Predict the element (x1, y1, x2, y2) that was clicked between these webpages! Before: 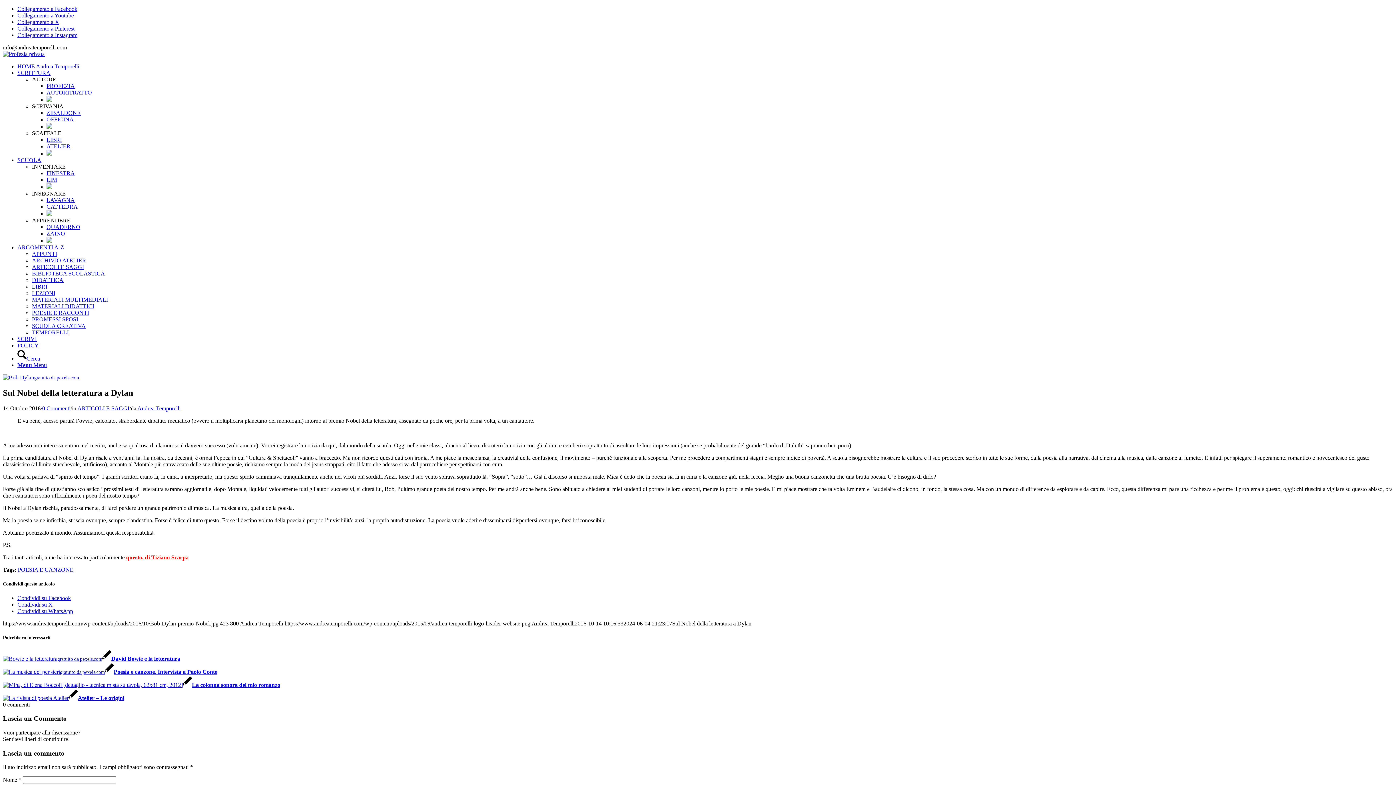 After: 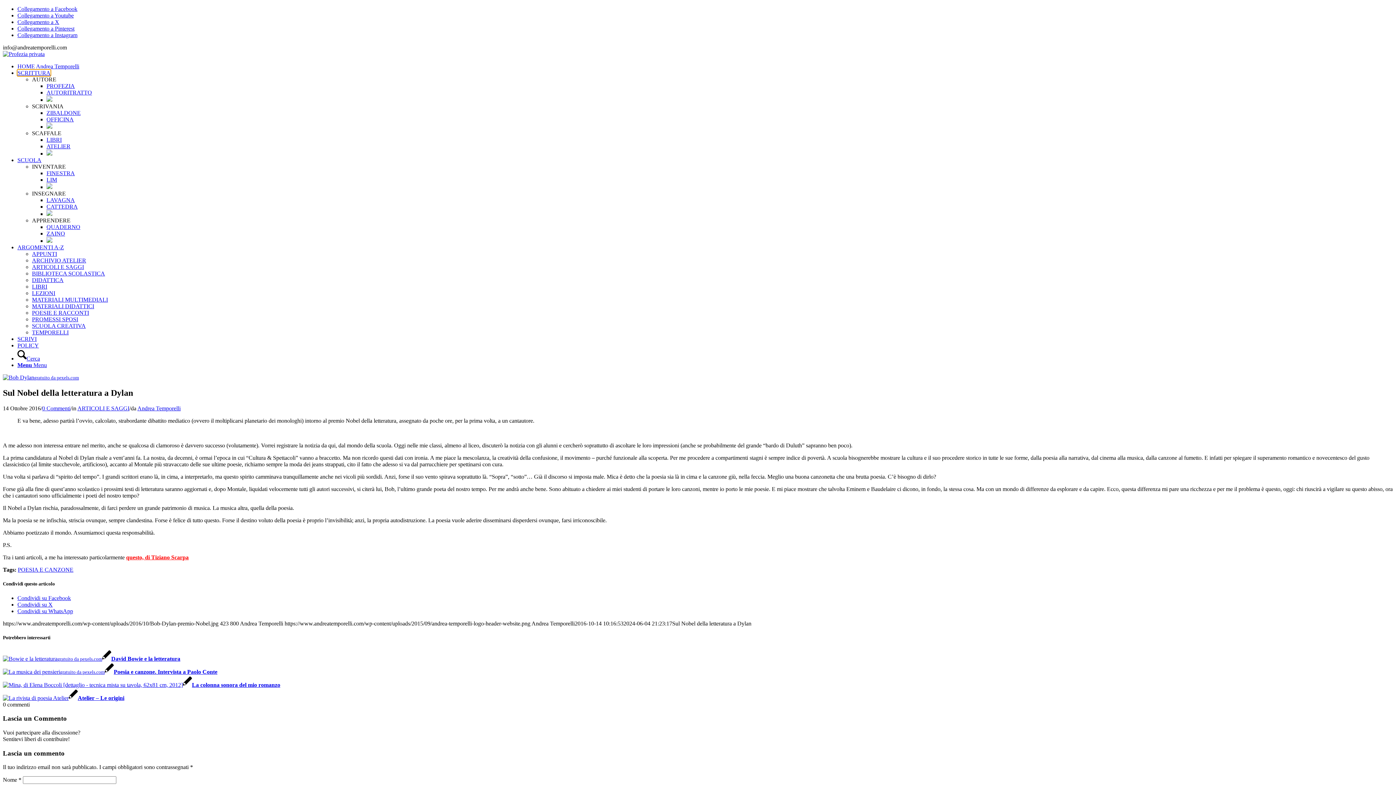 Action: label: SCRITTURA bbox: (17, 69, 50, 76)